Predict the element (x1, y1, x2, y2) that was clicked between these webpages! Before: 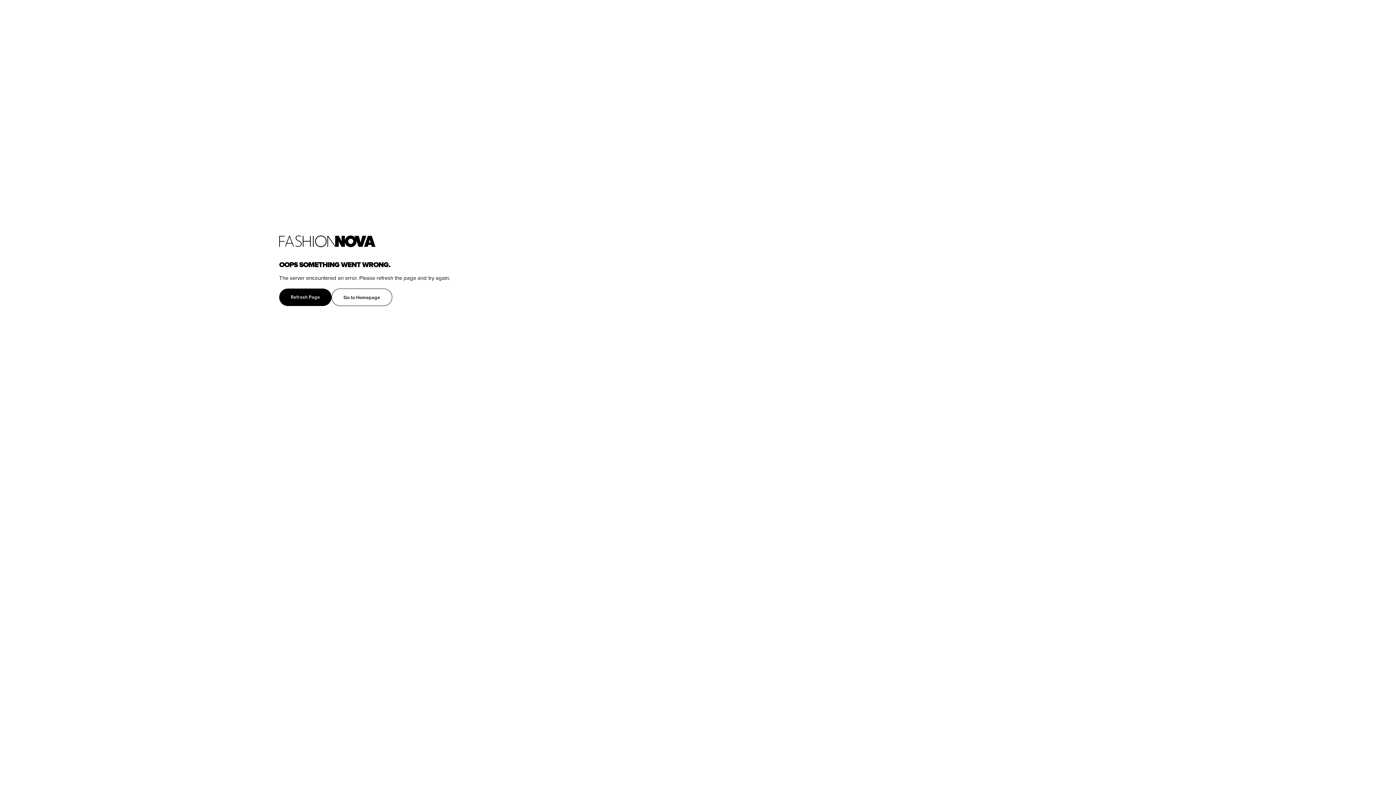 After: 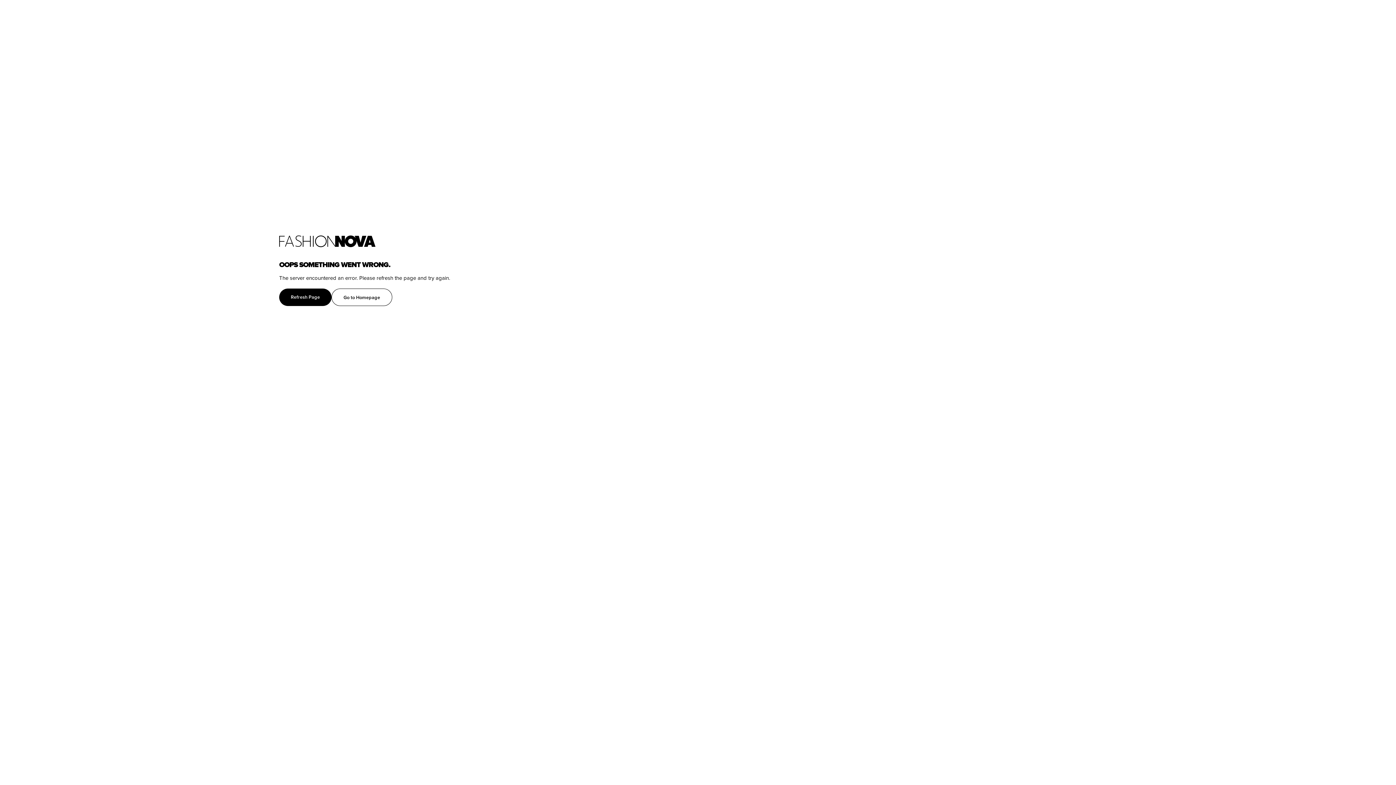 Action: bbox: (279, 235, 1396, 247) label: home